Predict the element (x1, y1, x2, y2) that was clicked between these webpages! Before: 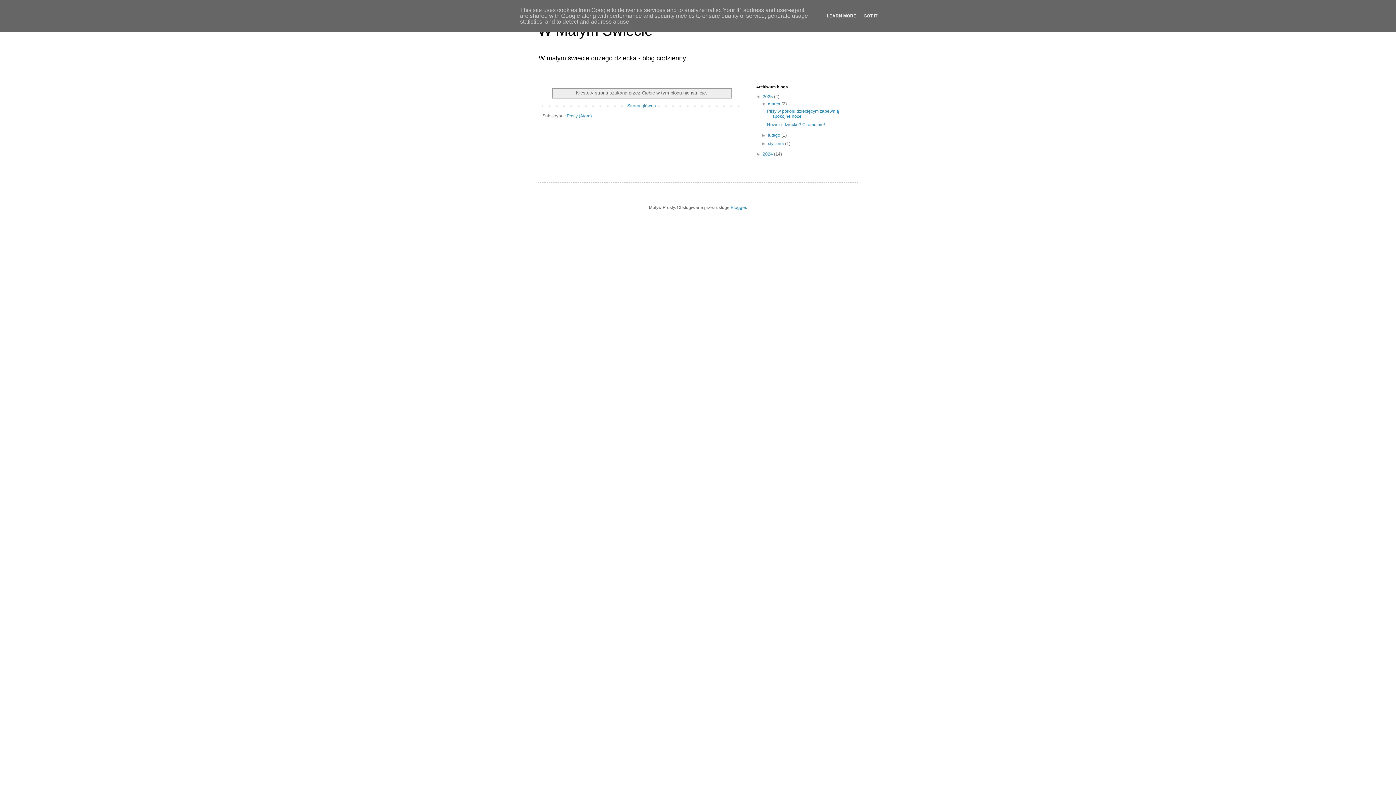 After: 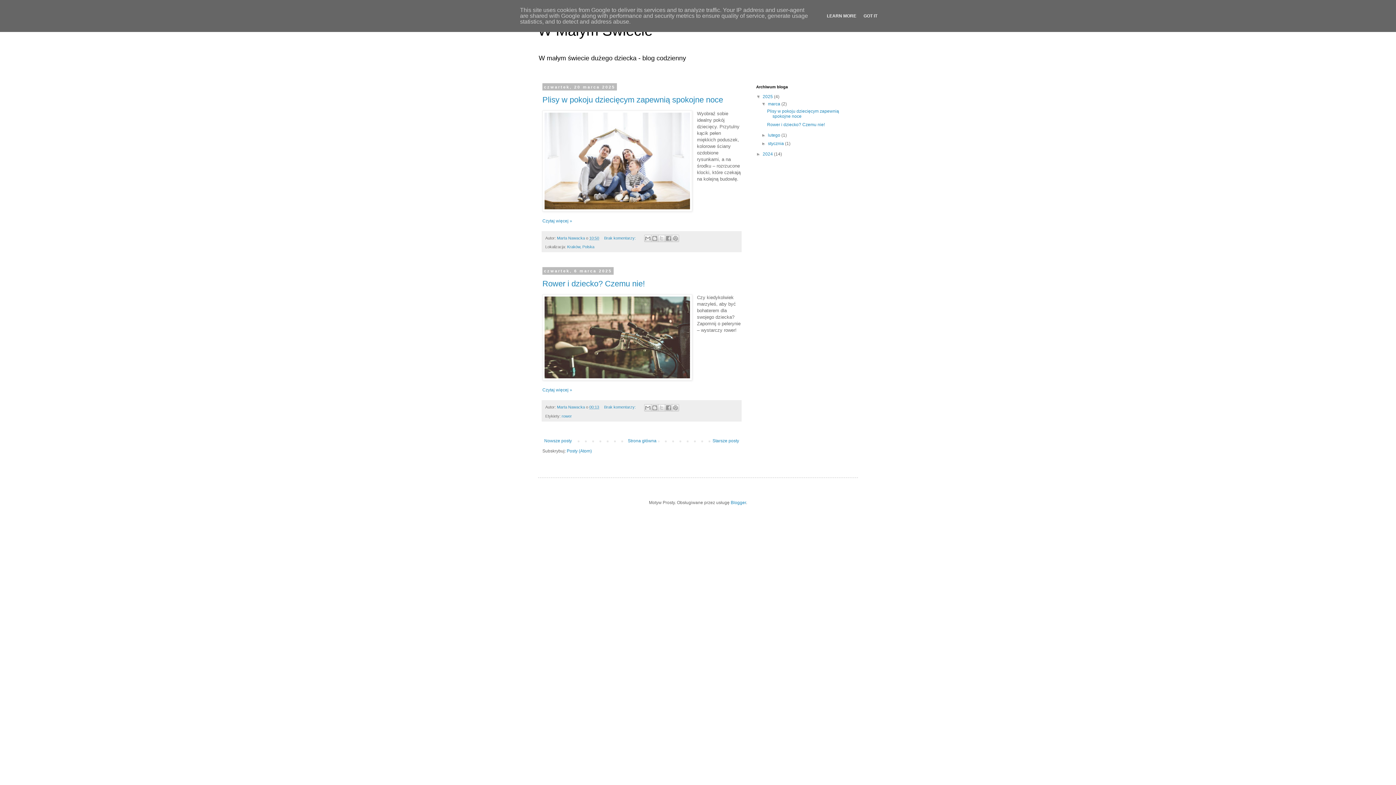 Action: bbox: (768, 101, 781, 106) label: marca 